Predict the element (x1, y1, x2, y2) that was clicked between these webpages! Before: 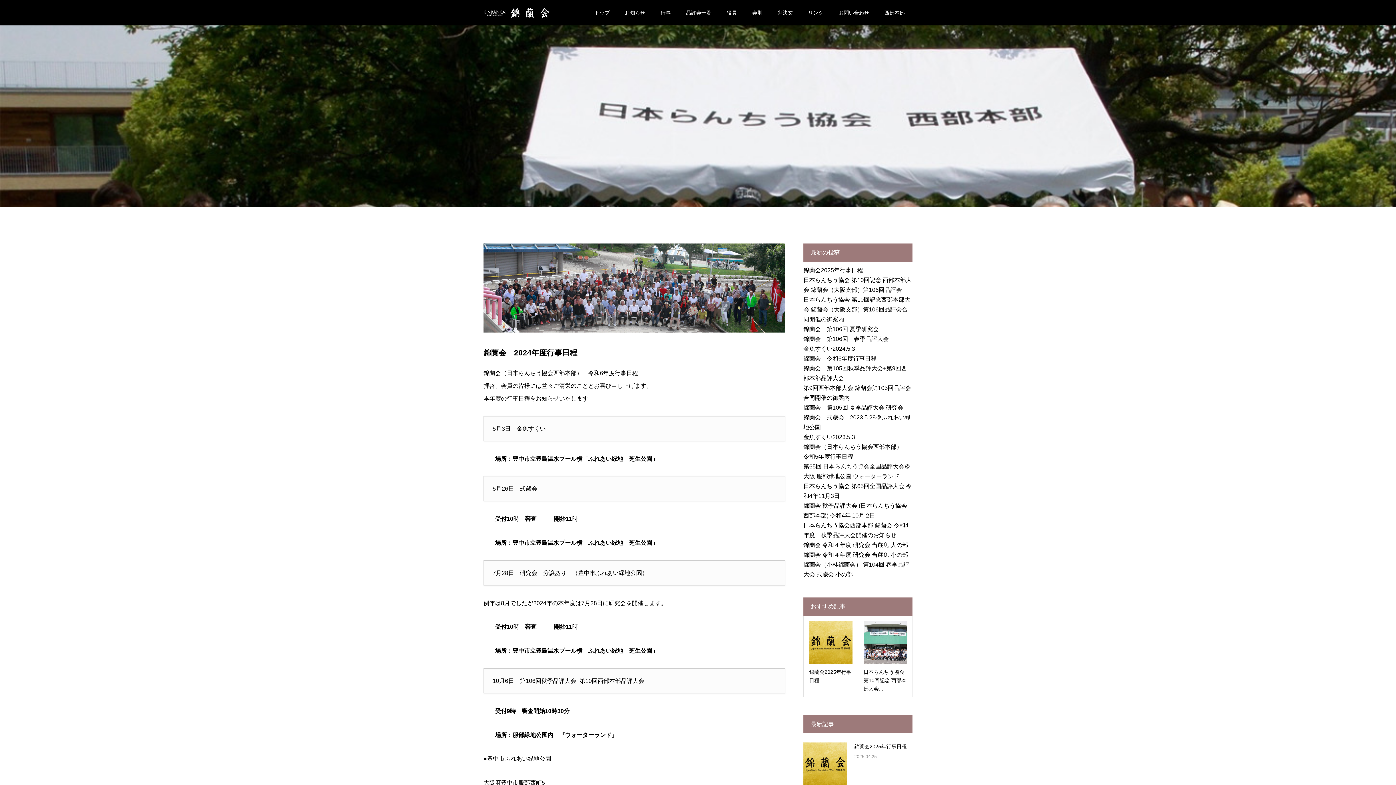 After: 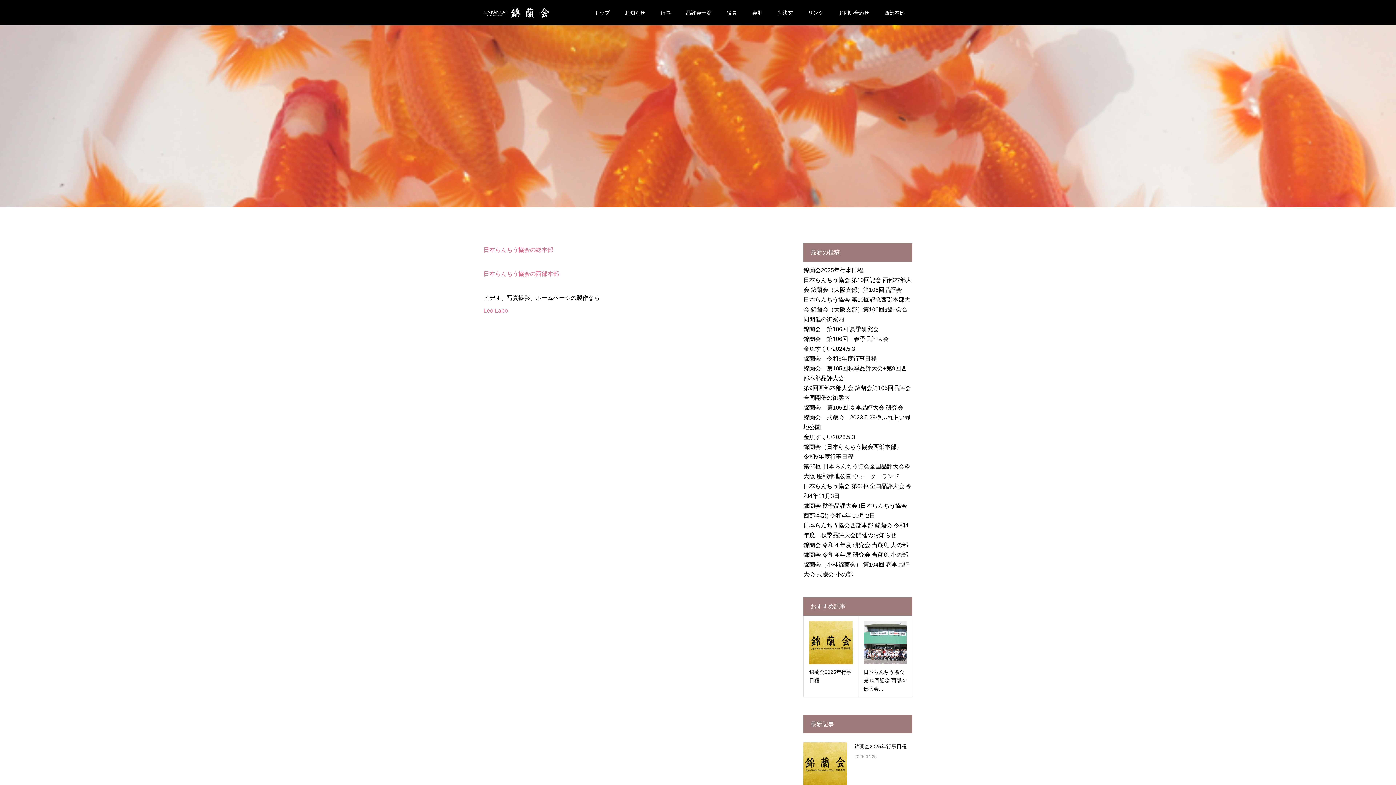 Action: label: リンク bbox: (800, 0, 831, 25)